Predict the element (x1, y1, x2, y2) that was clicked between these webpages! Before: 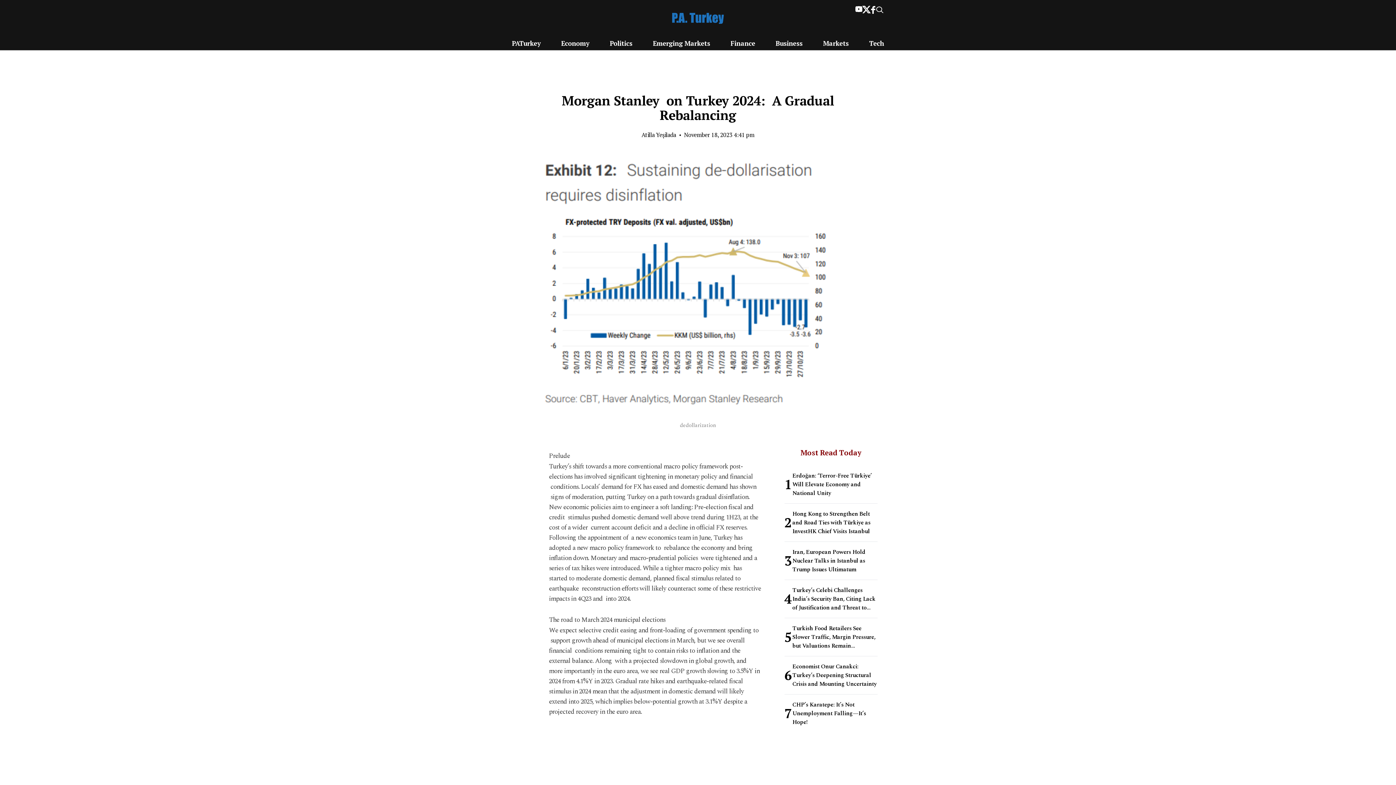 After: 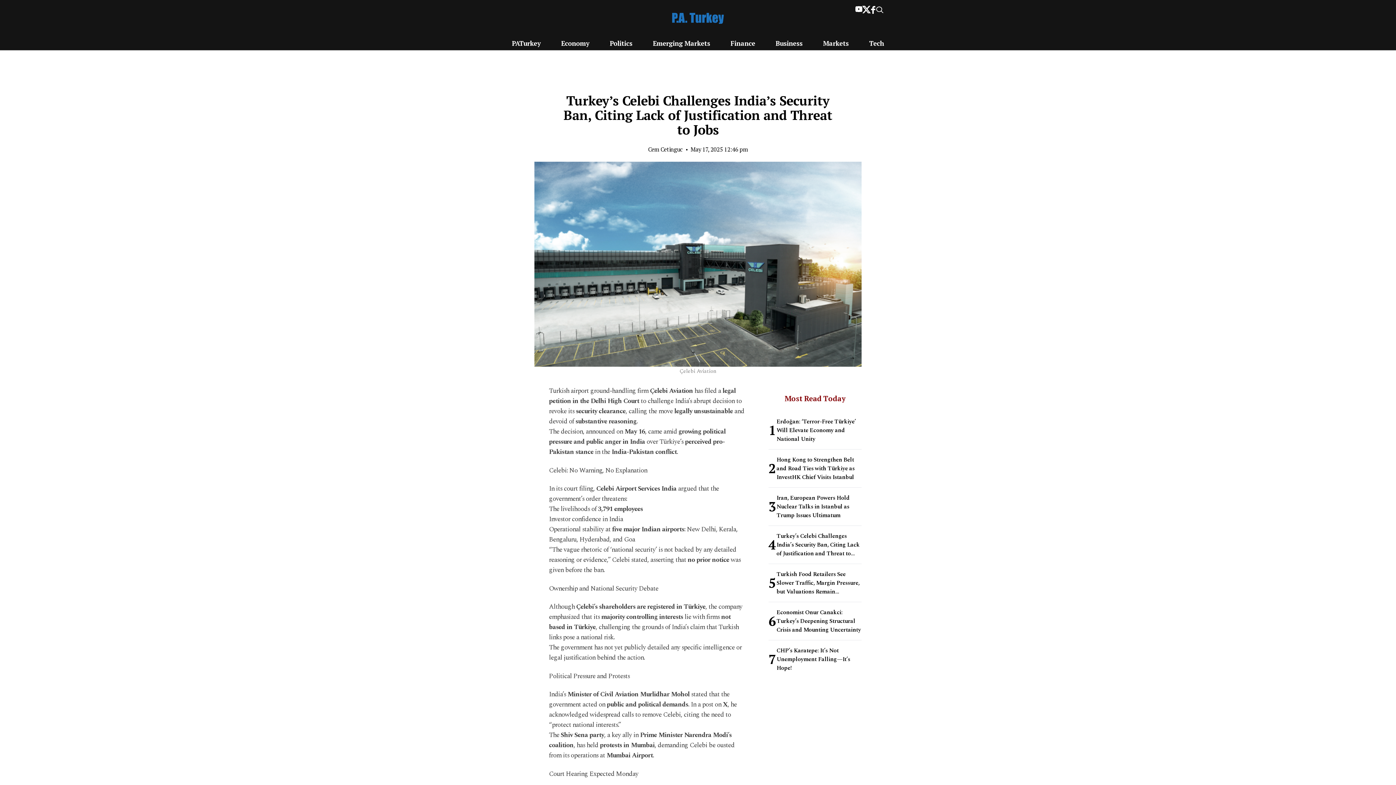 Action: label: Turkey’s Celebi Challenges India’s Security Ban, Citing Lack of Justification and Threat to Jobs bbox: (792, 586, 877, 612)